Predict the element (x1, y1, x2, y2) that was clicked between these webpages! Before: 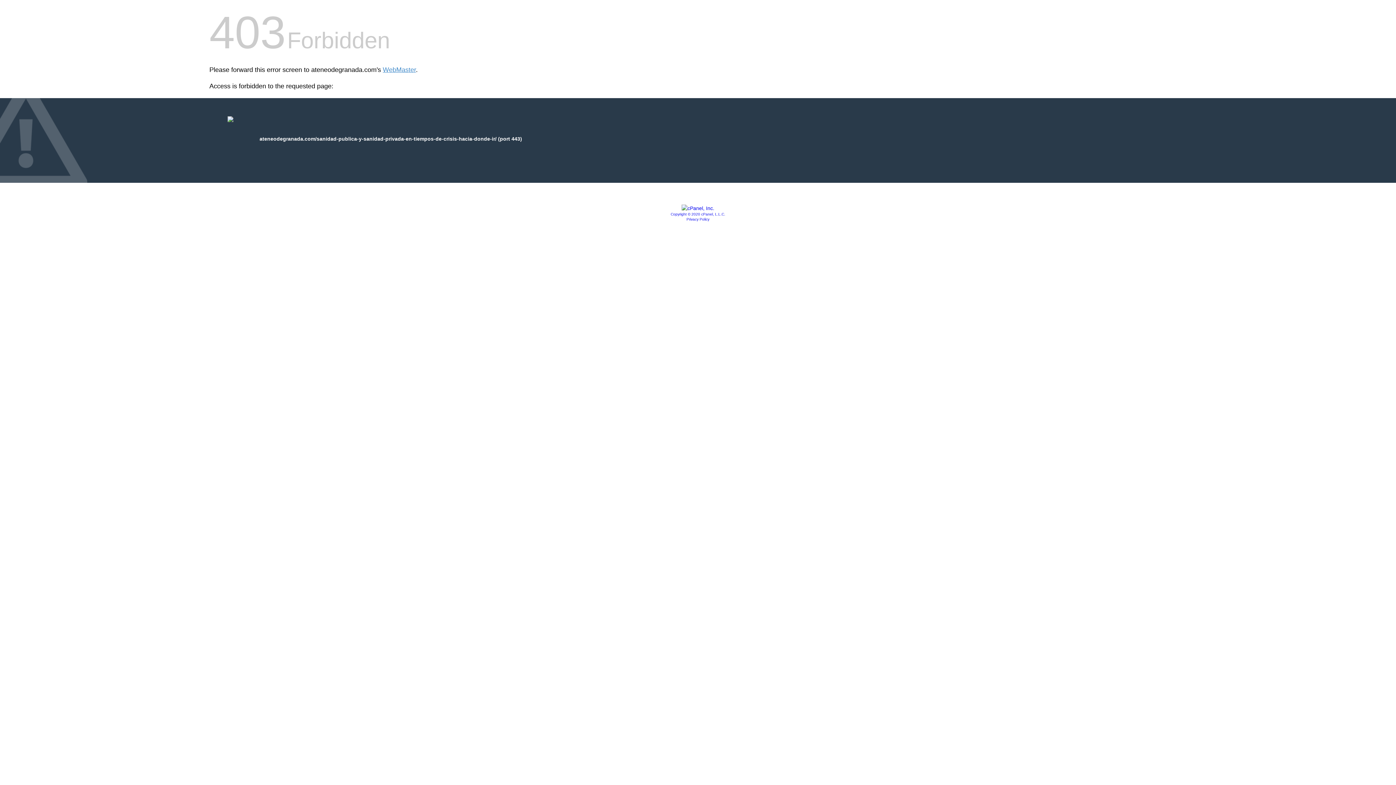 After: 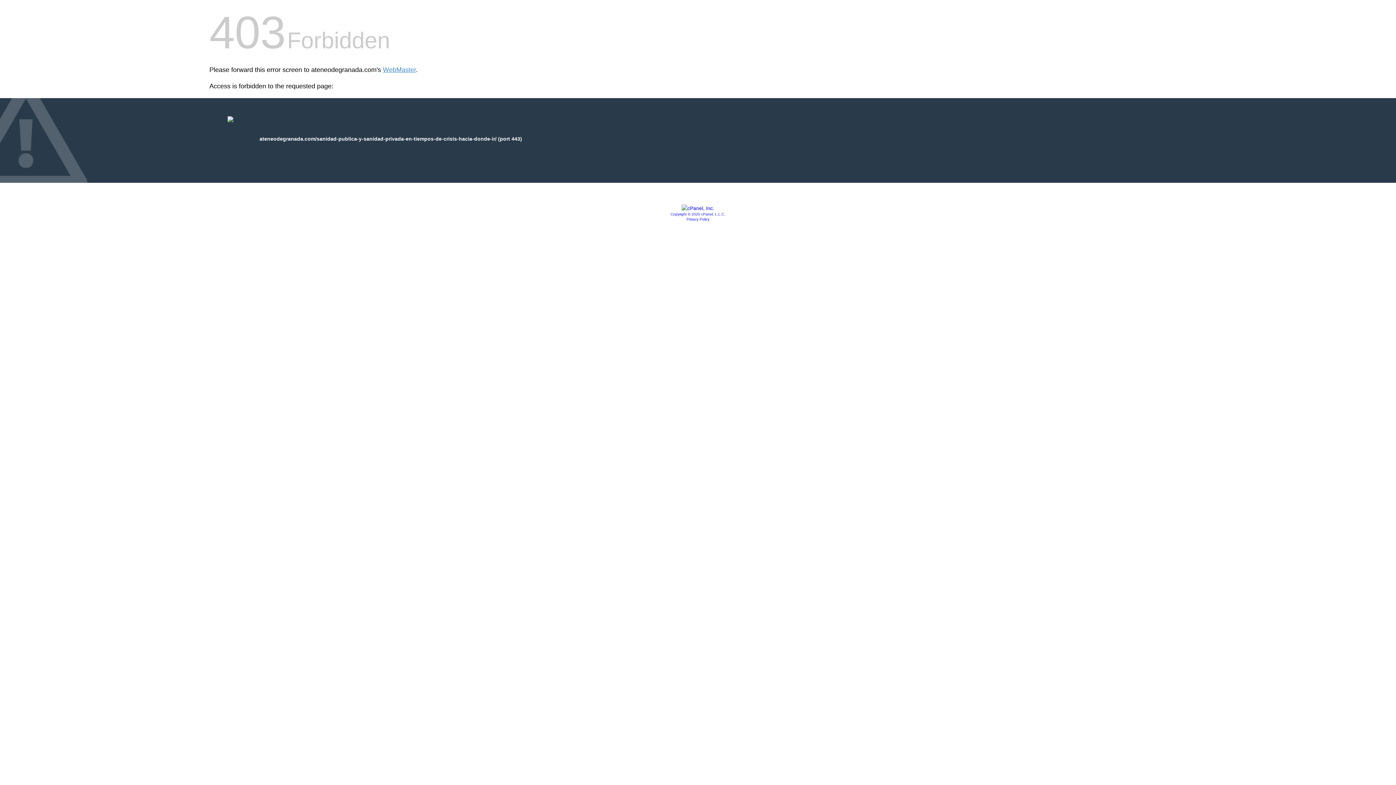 Action: label: Copyright © 2020 cPanel, L.L.C. bbox: (670, 212, 725, 216)